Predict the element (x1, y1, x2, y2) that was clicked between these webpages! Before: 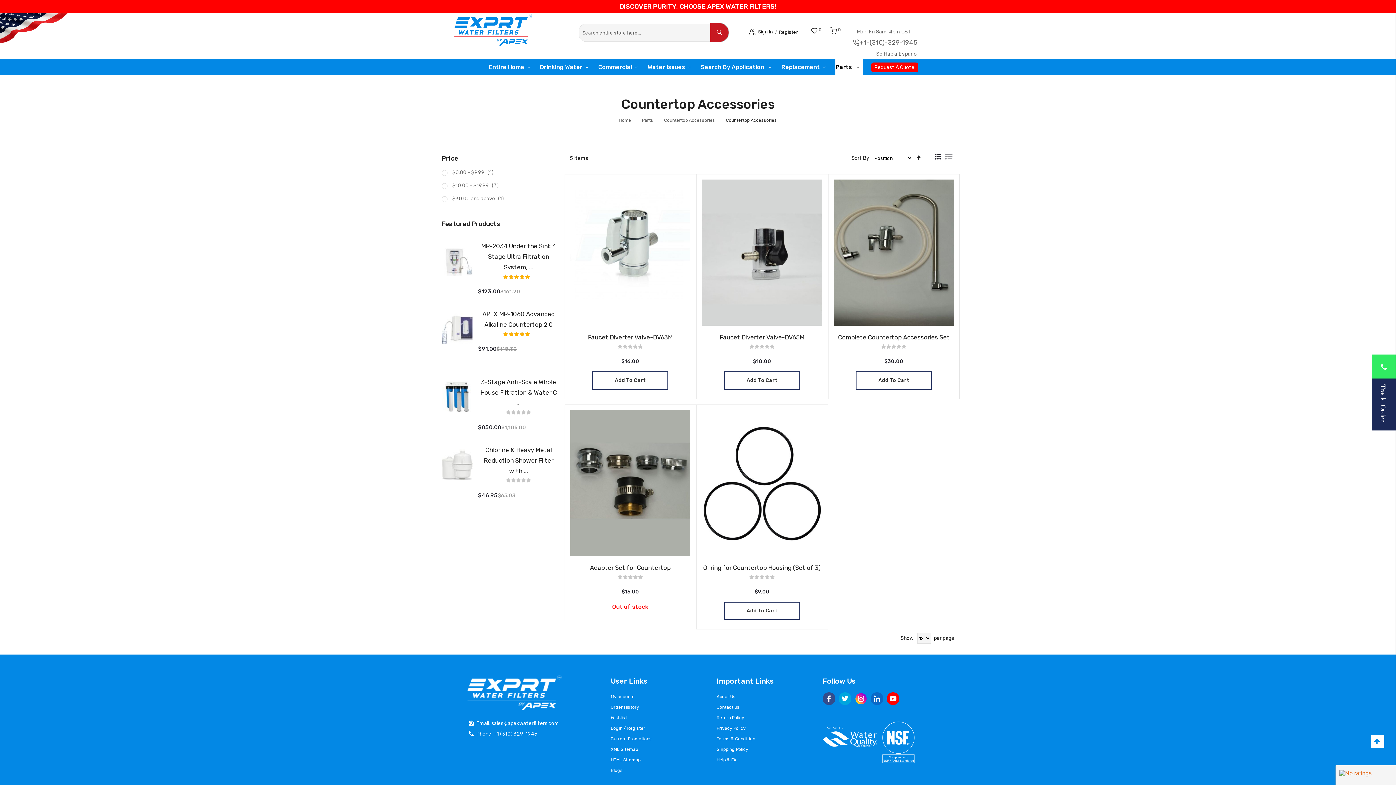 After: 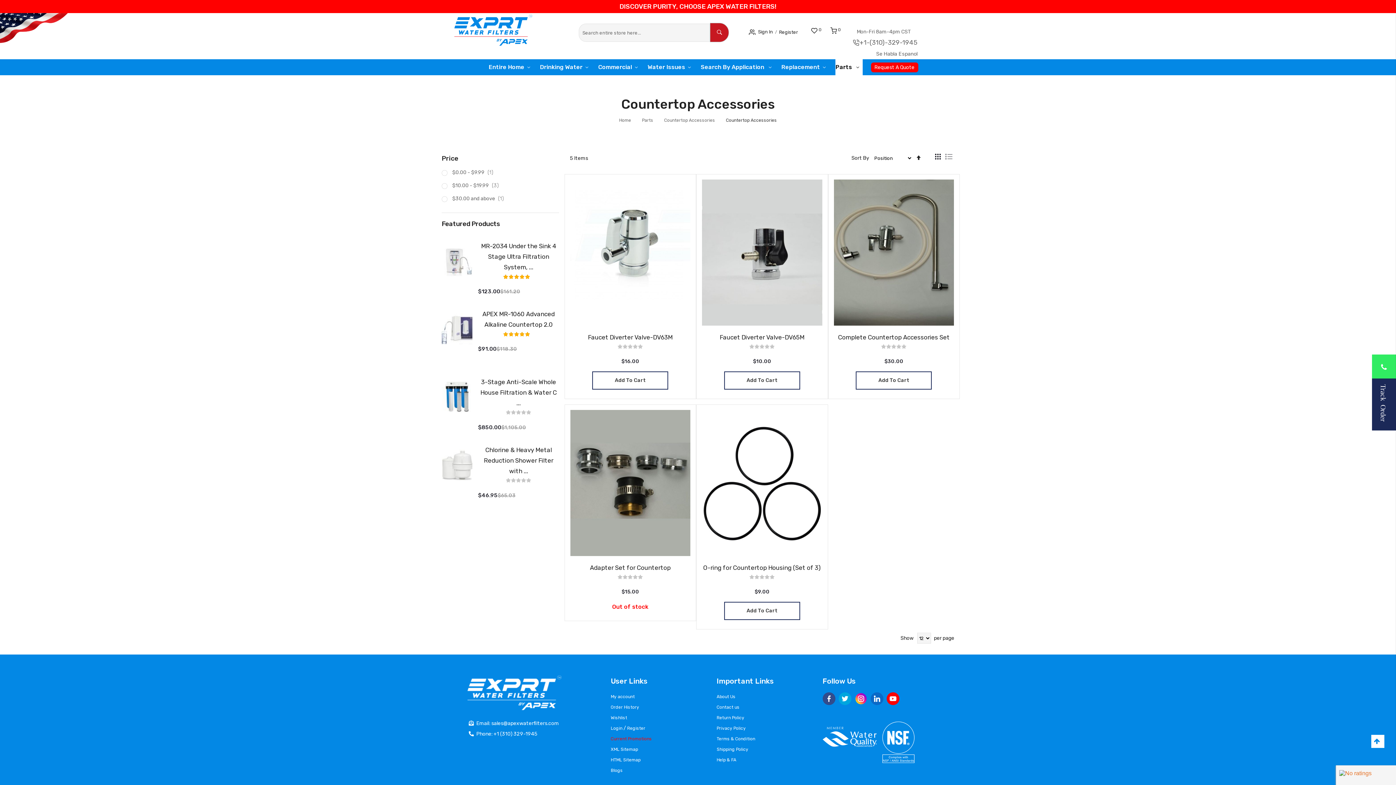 Action: label: Current Promotions bbox: (610, 736, 652, 741)